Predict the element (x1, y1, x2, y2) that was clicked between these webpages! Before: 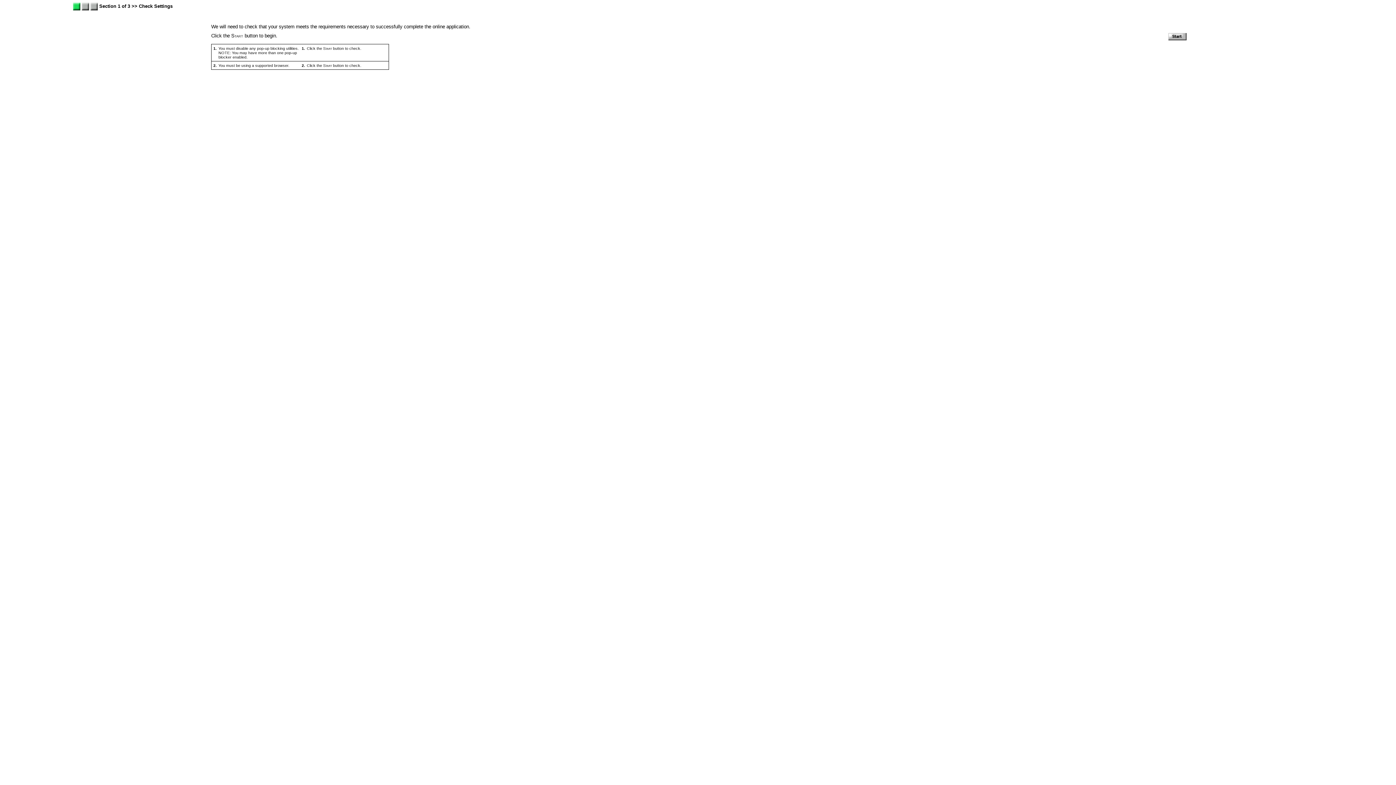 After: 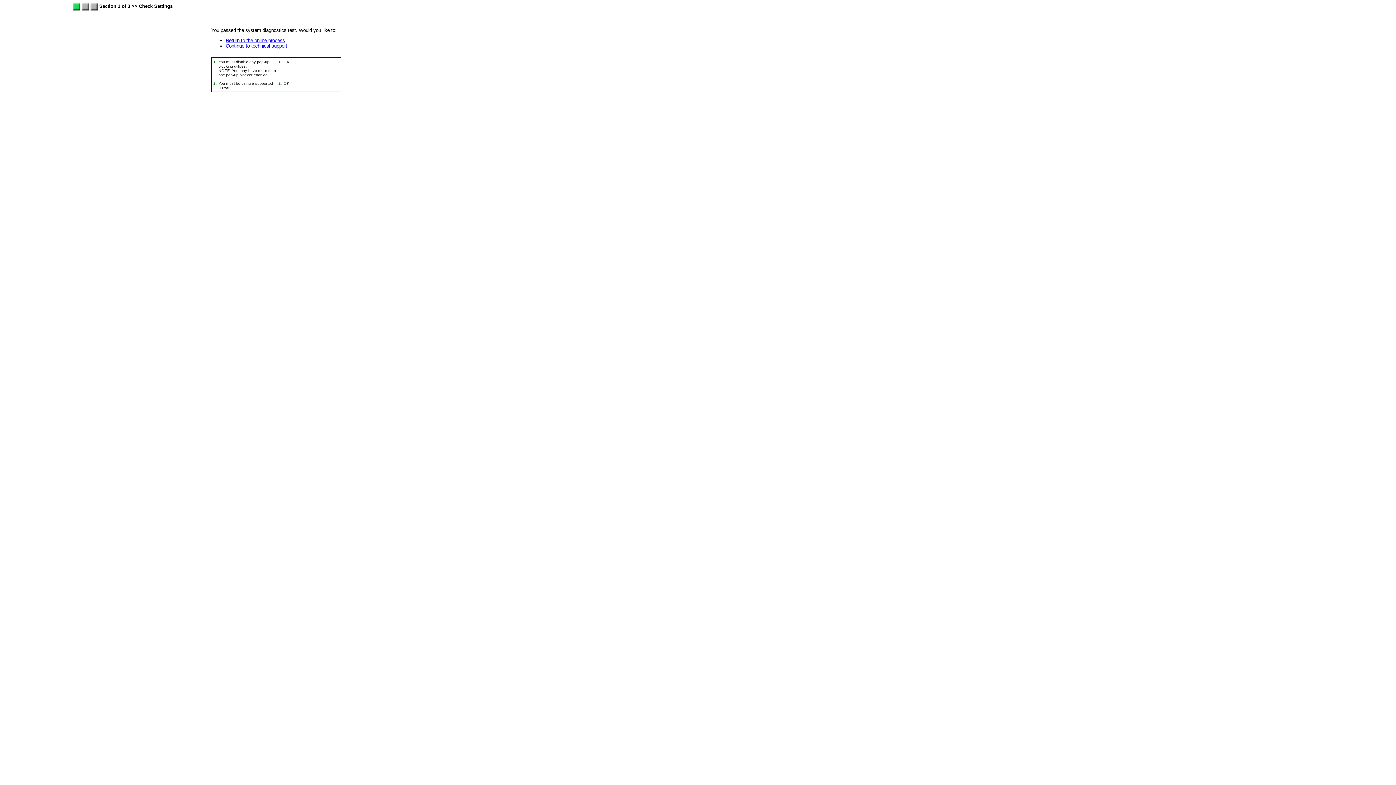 Action: bbox: (1168, 36, 1186, 41)